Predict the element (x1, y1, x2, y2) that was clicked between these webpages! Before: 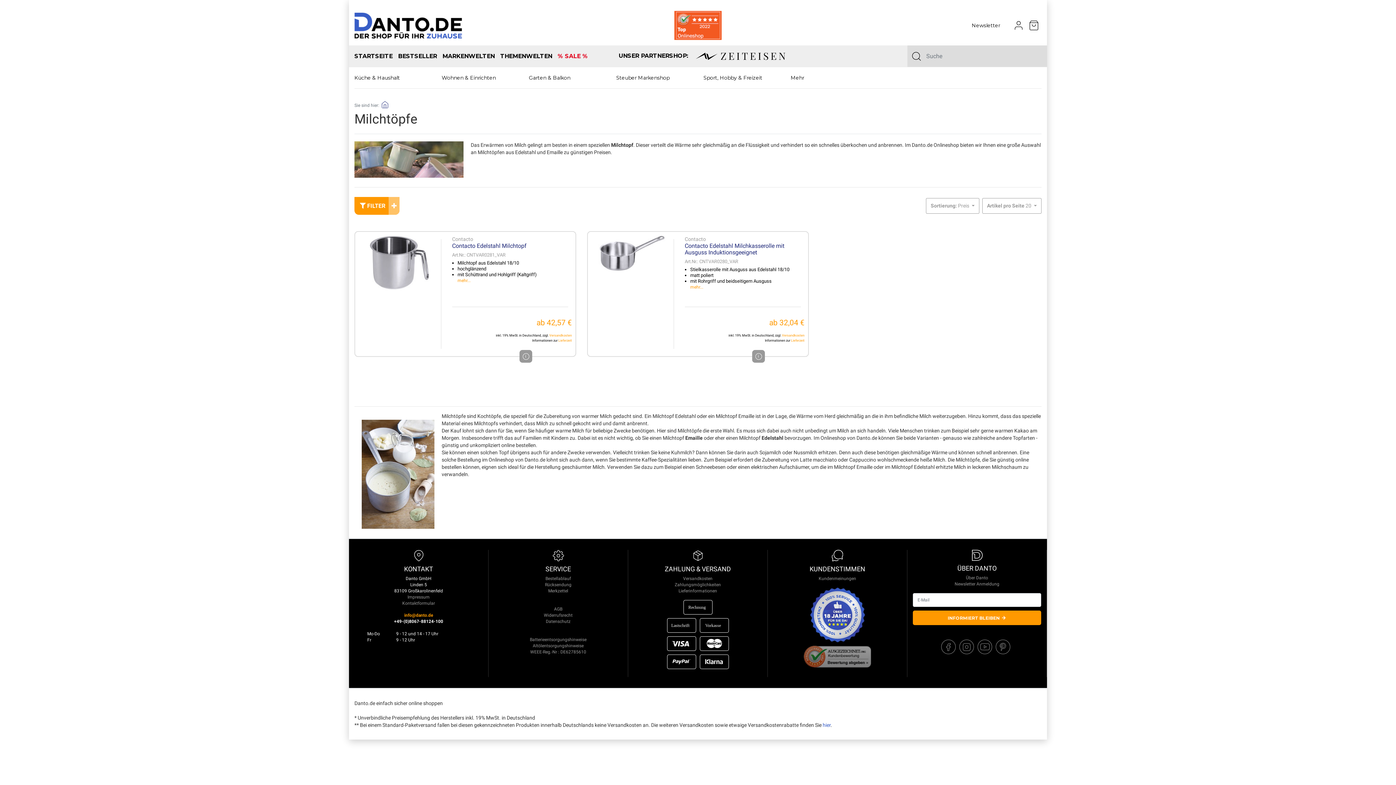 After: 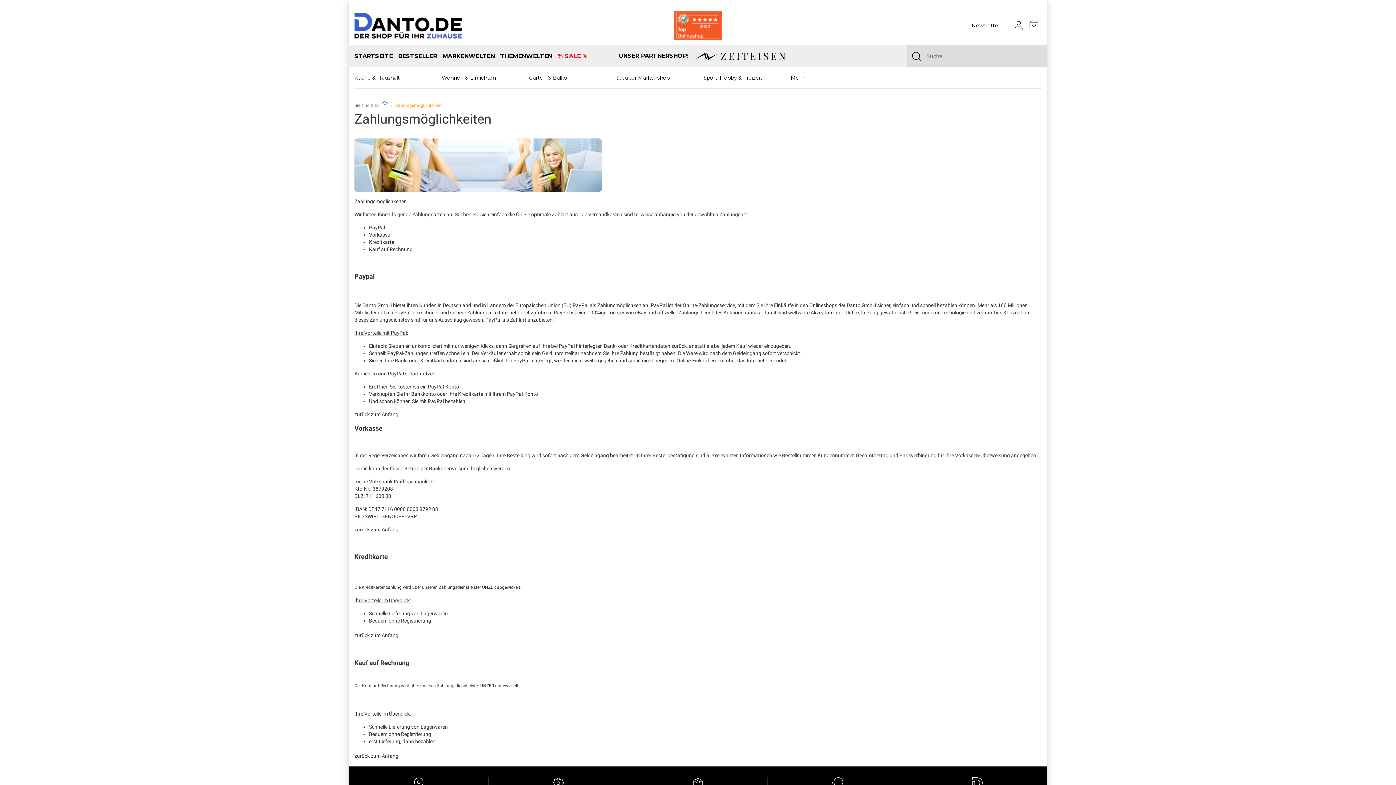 Action: bbox: (674, 582, 721, 587) label: Zahlungsmöglichkeiten